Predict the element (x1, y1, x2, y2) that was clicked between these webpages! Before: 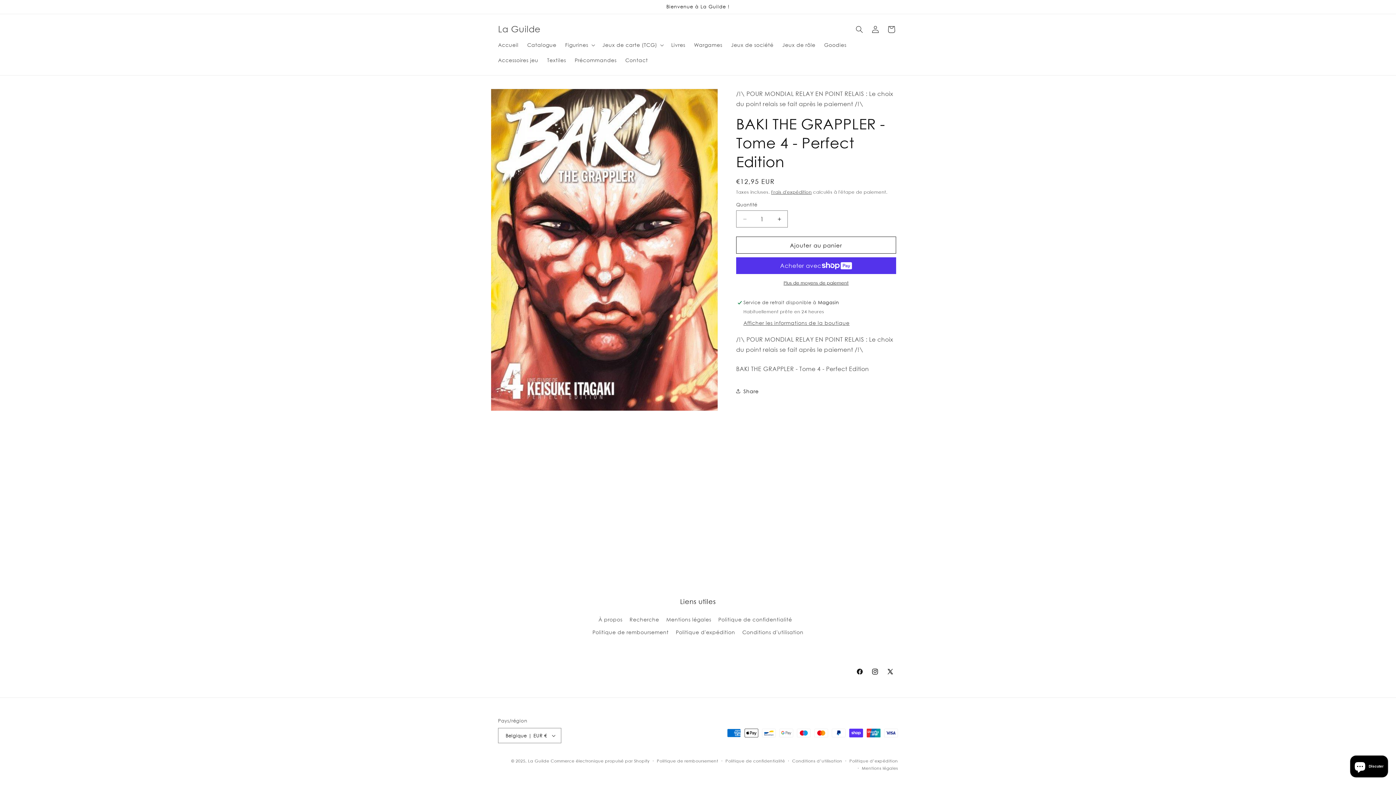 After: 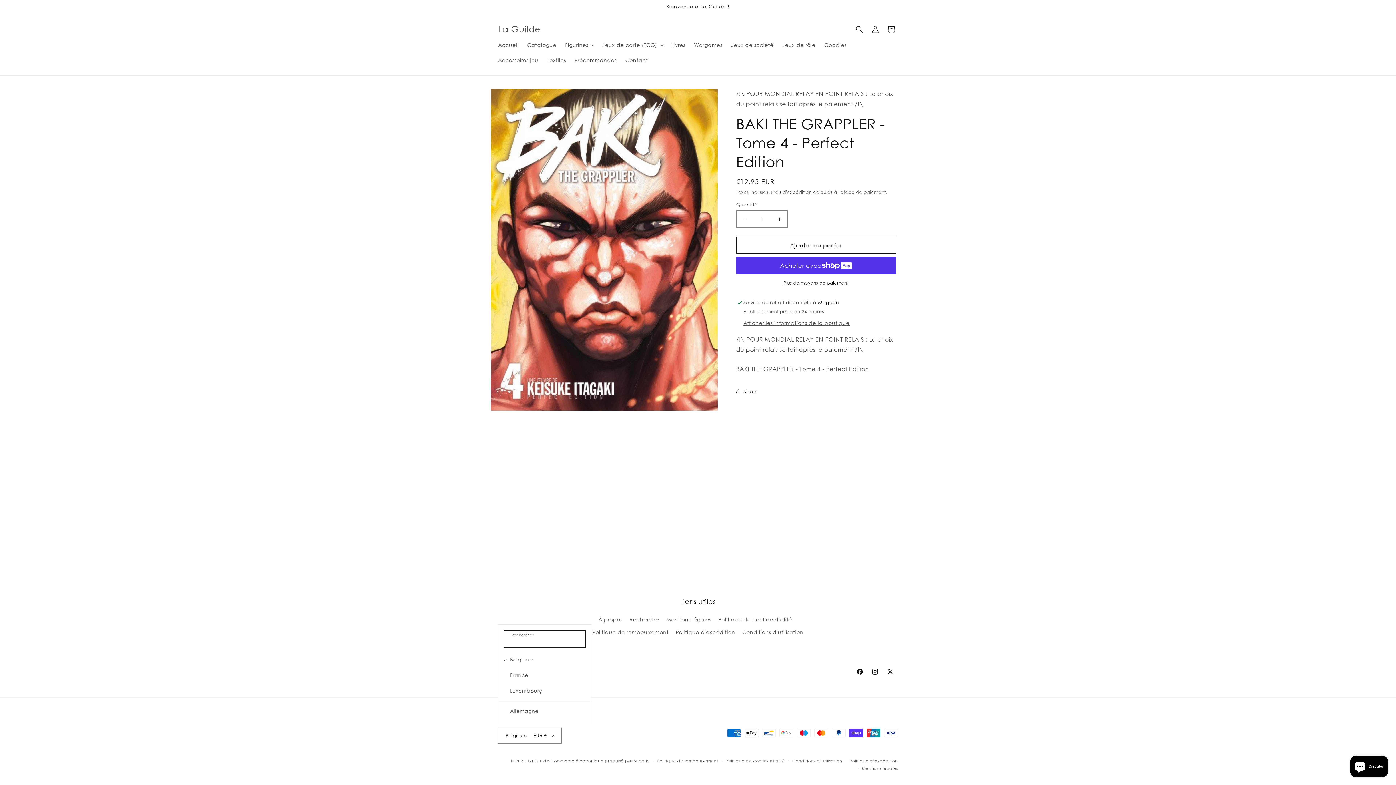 Action: label: Belgique | EUR € bbox: (498, 728, 561, 743)